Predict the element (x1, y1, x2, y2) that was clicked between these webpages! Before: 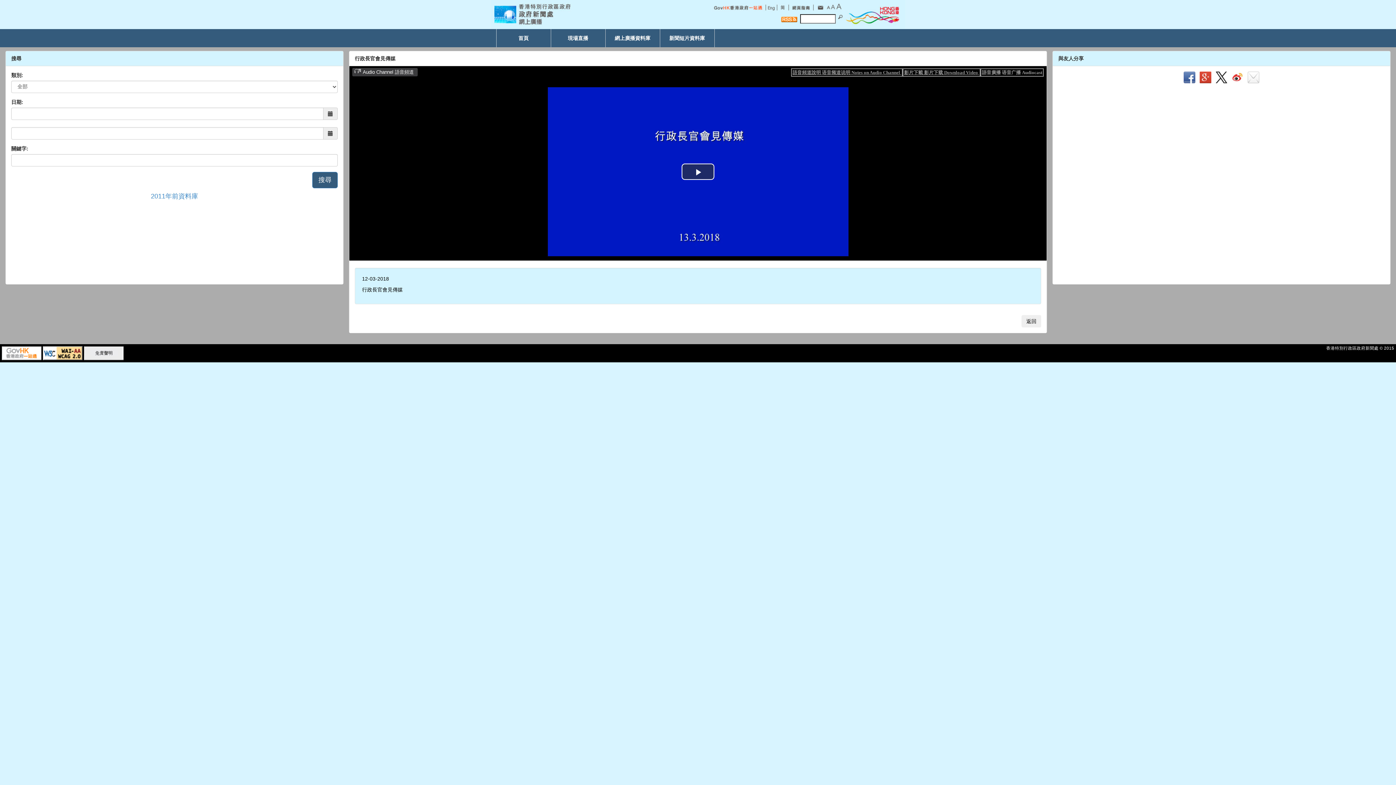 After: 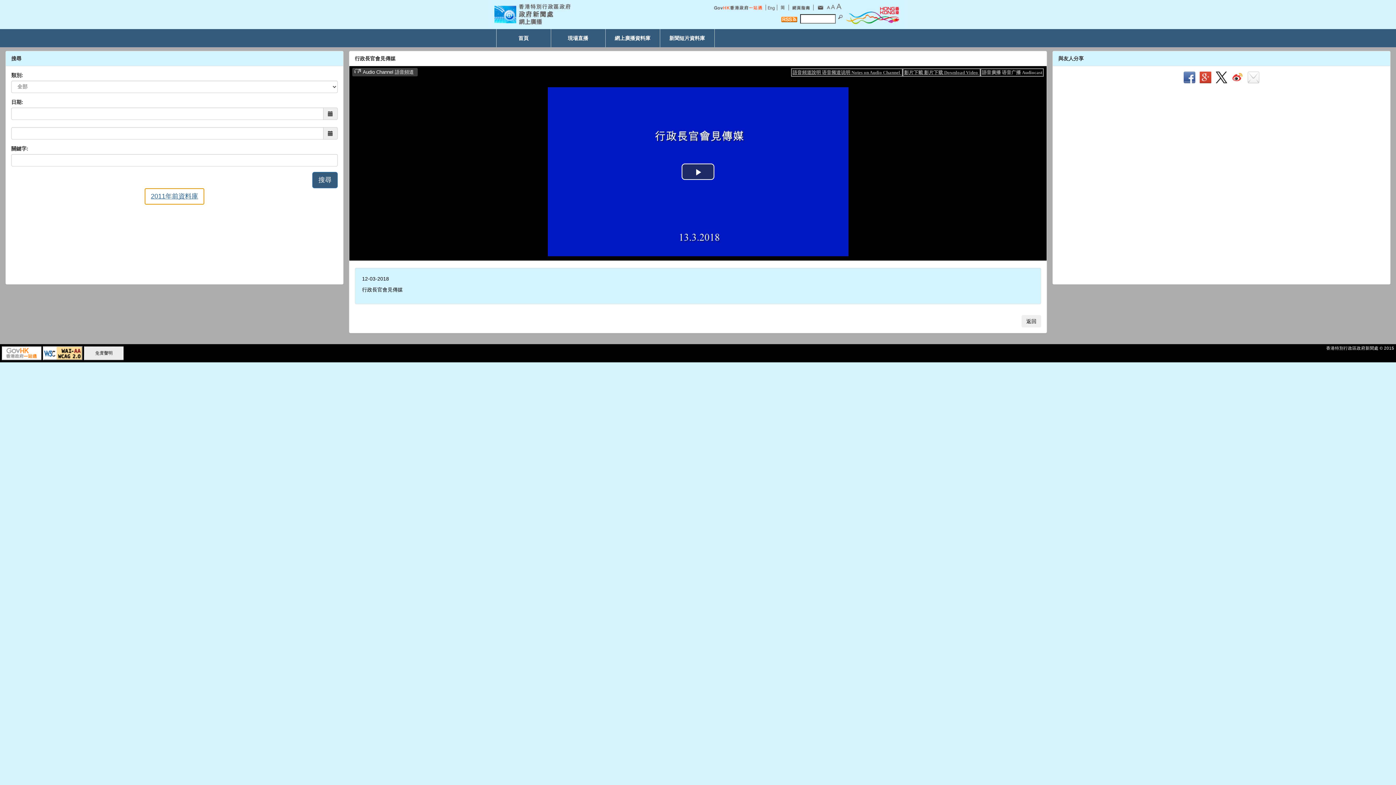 Action: bbox: (144, 188, 204, 204) label: 2011年前資料庫